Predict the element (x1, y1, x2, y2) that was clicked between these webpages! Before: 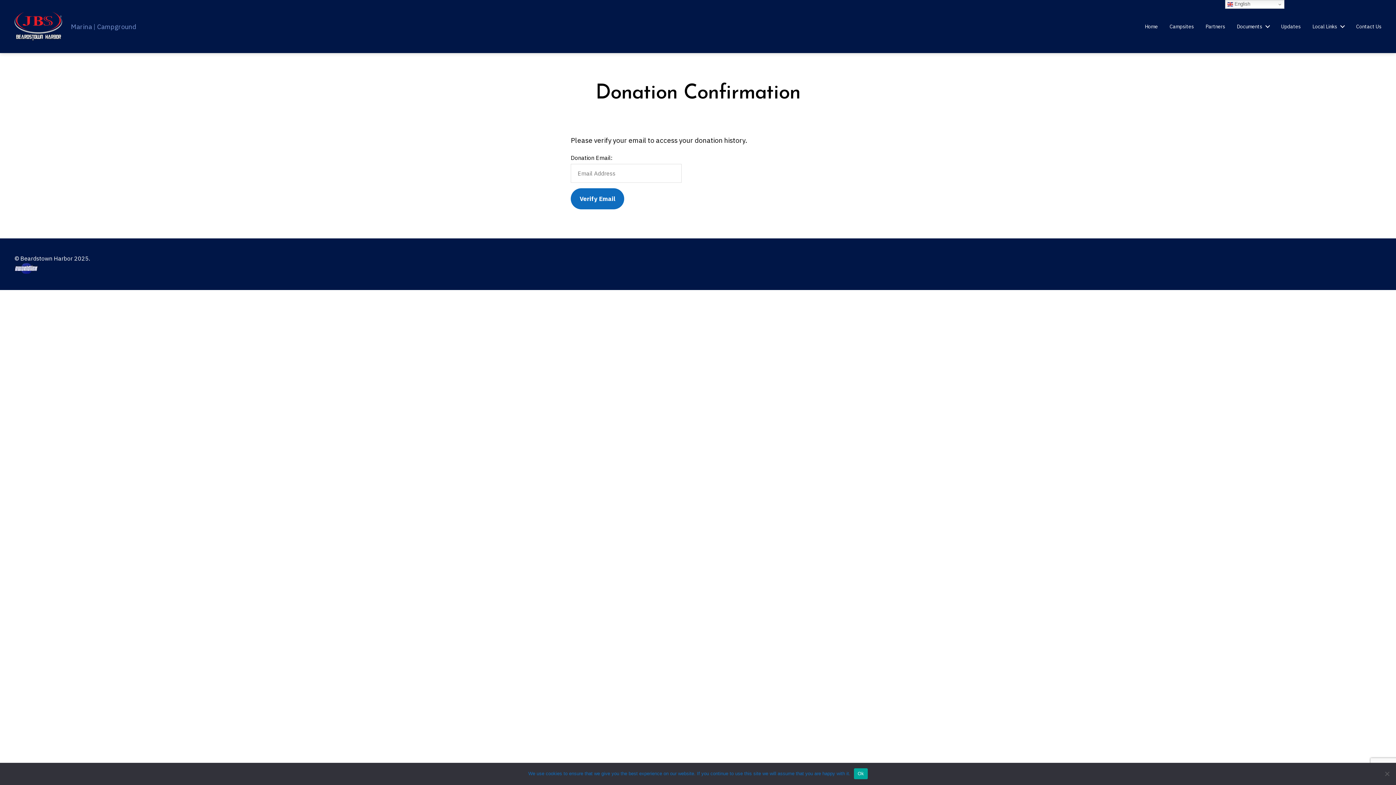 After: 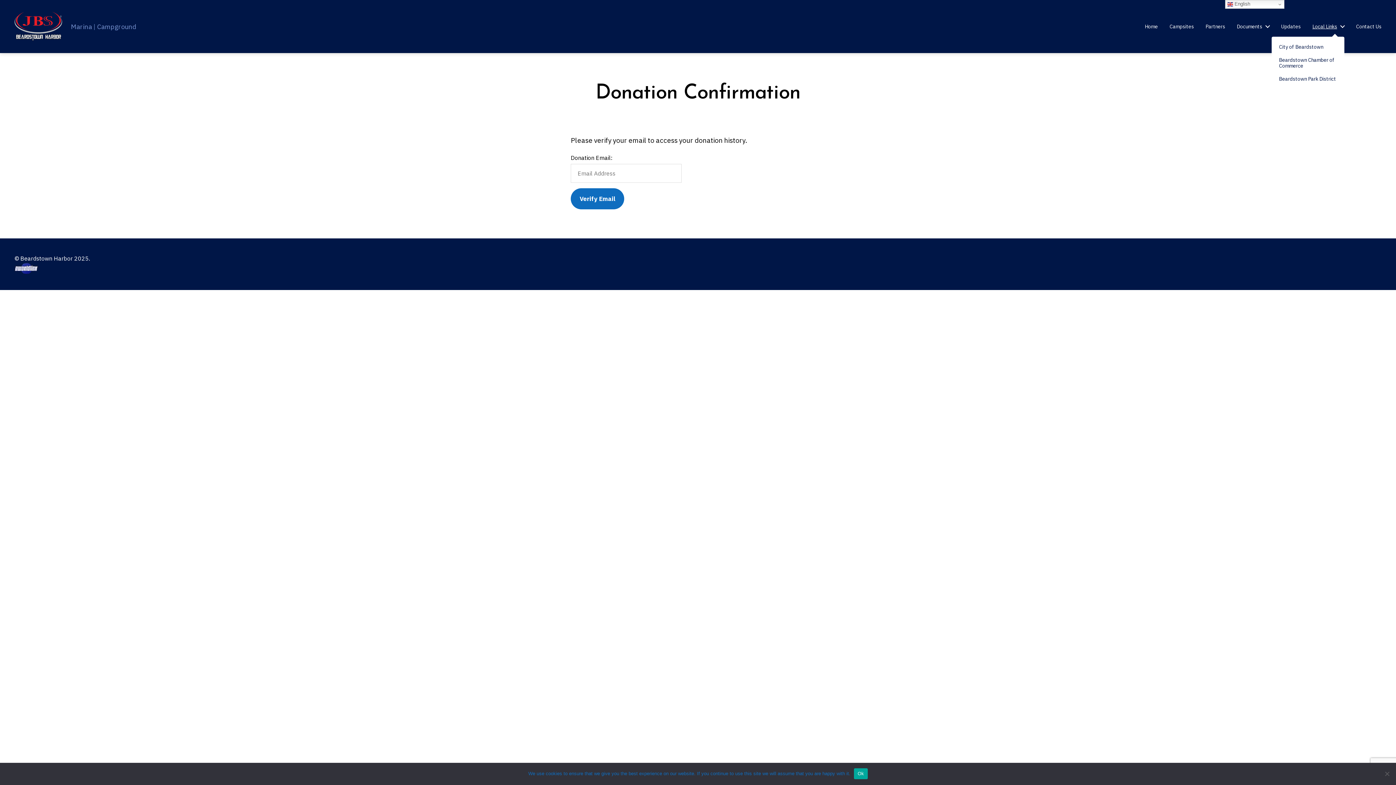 Action: label: Local Links bbox: (1312, 23, 1344, 29)